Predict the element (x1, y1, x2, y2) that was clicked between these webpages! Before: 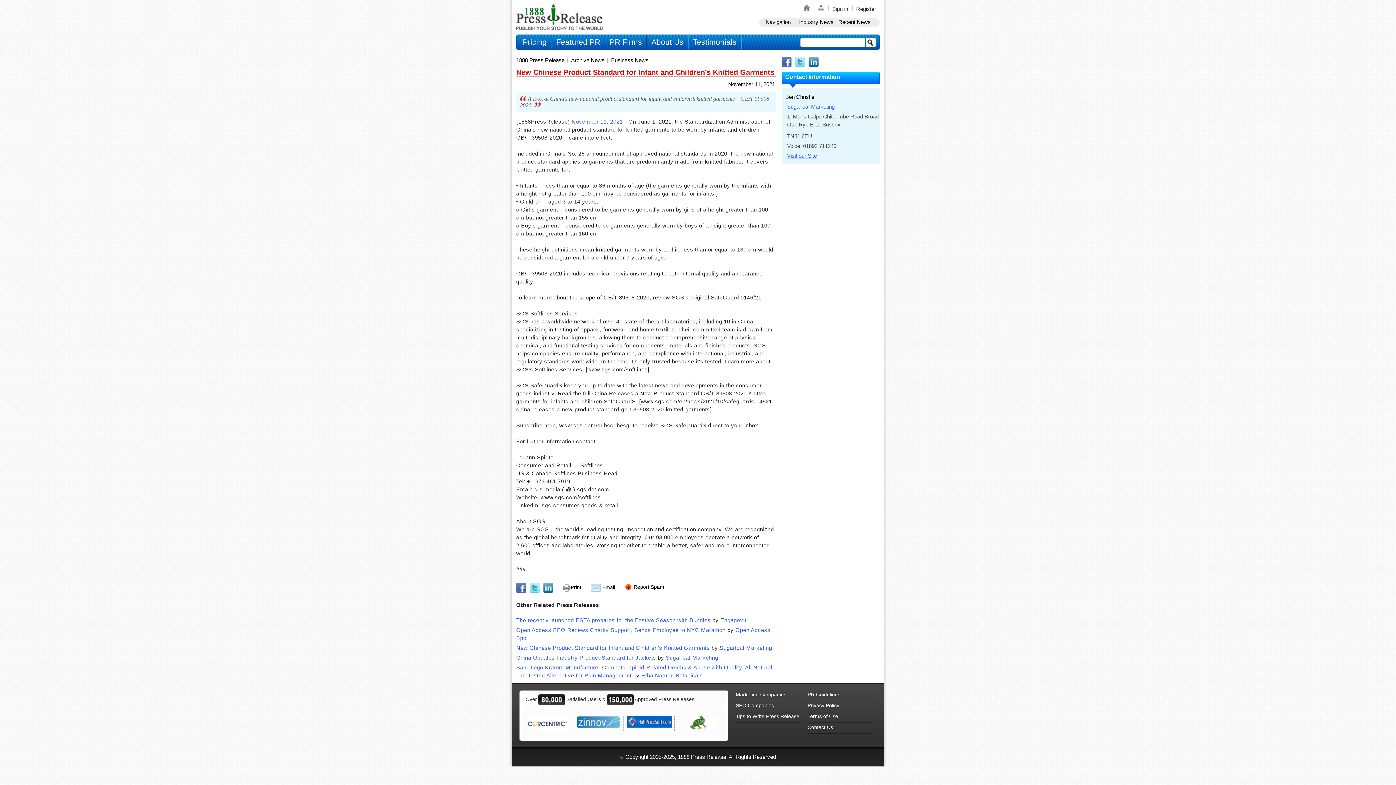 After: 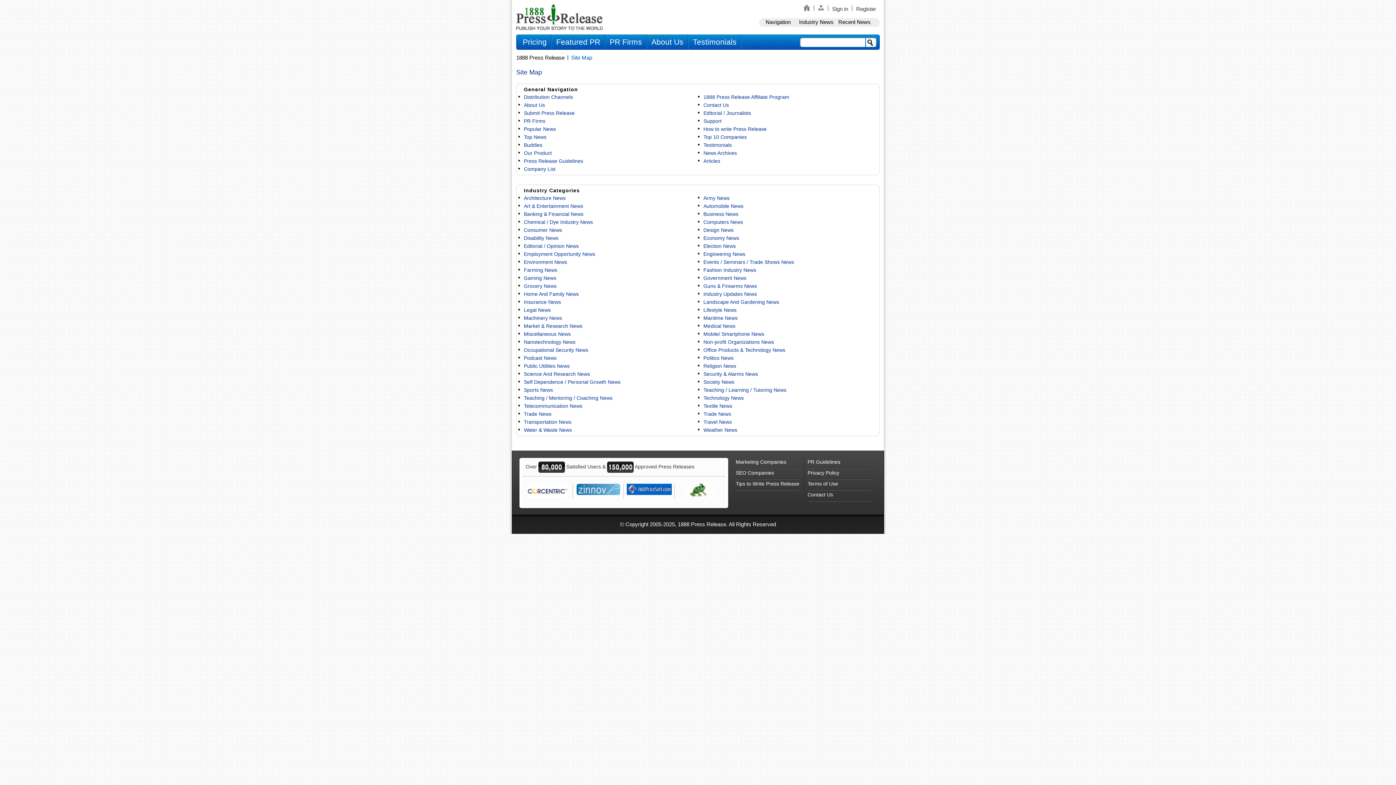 Action: bbox: (814, 5, 828, 12)